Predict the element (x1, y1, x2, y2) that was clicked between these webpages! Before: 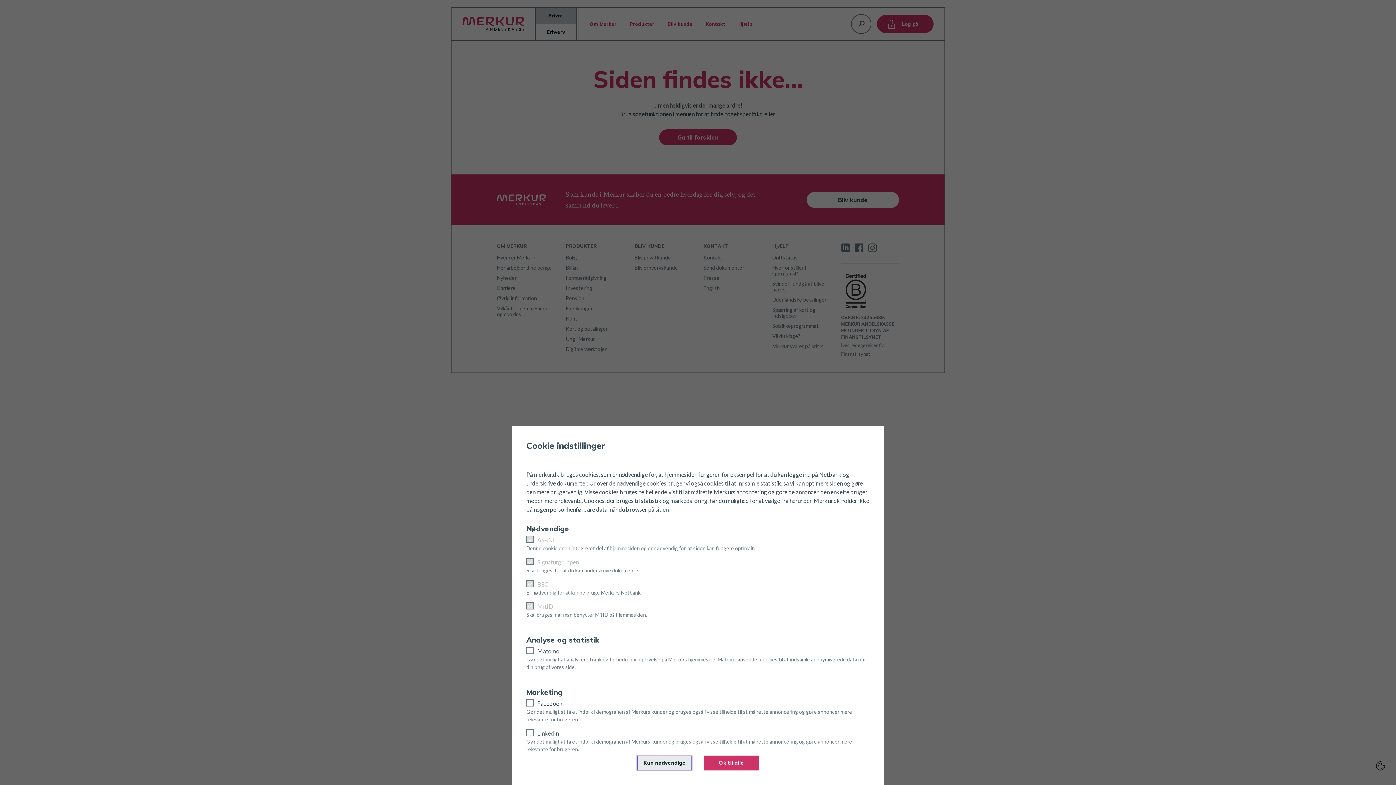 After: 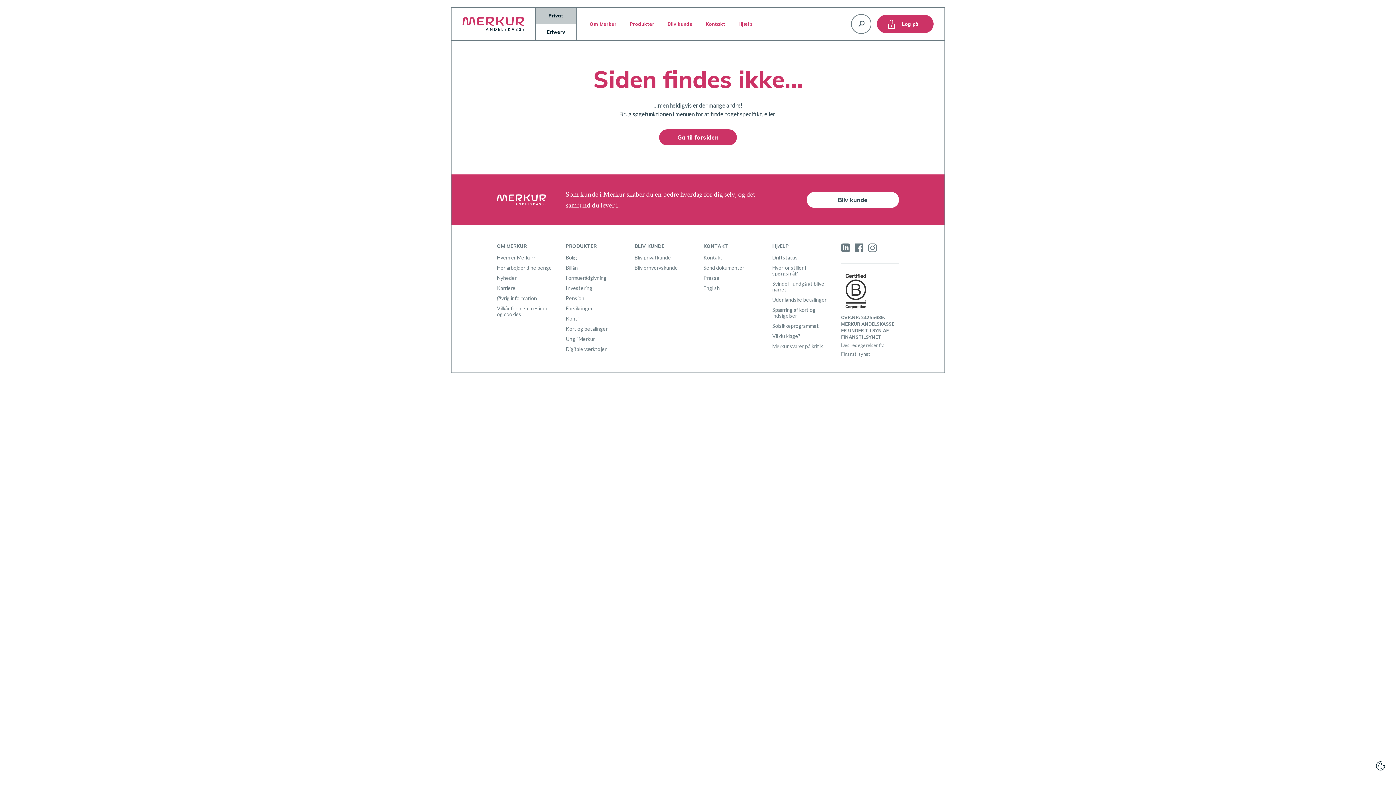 Action: label: Kun nødvendige bbox: (637, 756, 692, 770)